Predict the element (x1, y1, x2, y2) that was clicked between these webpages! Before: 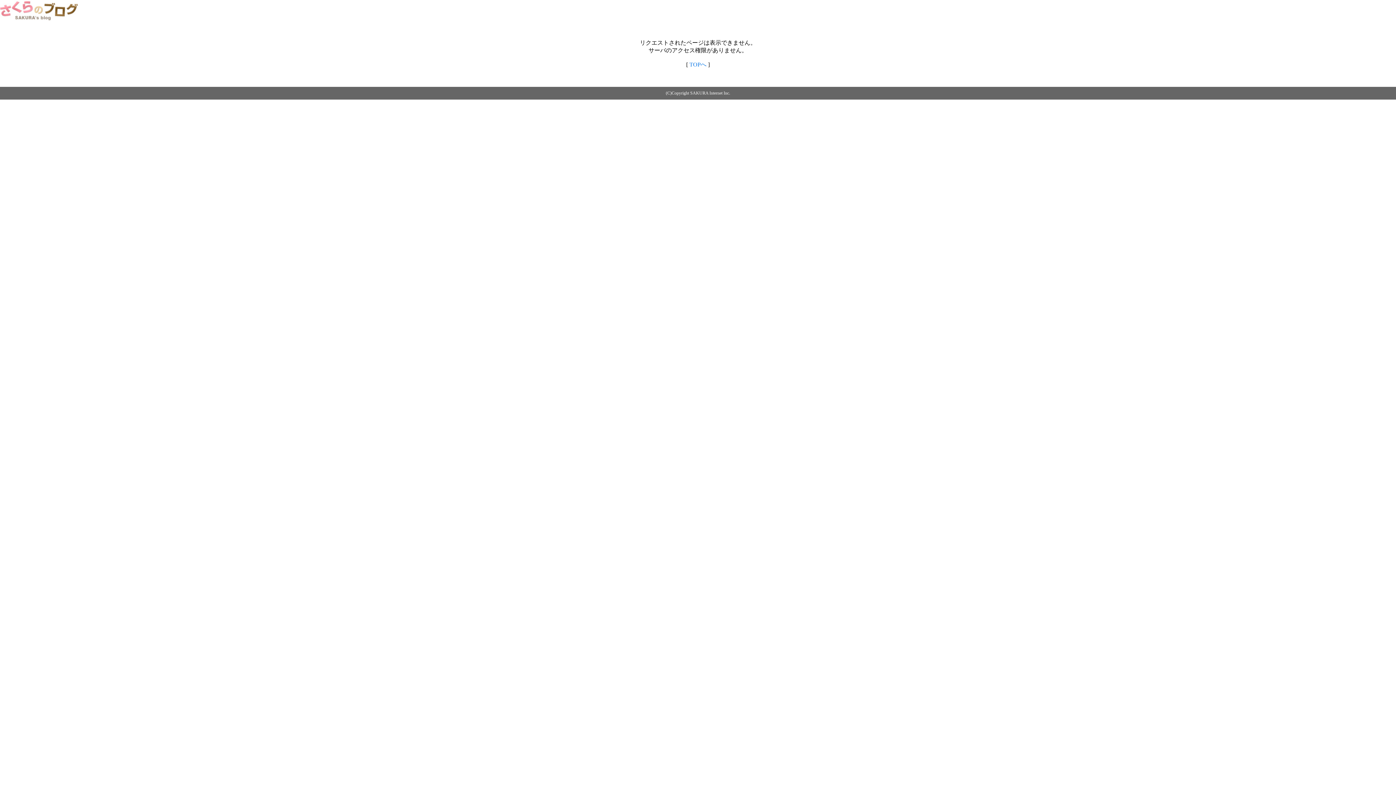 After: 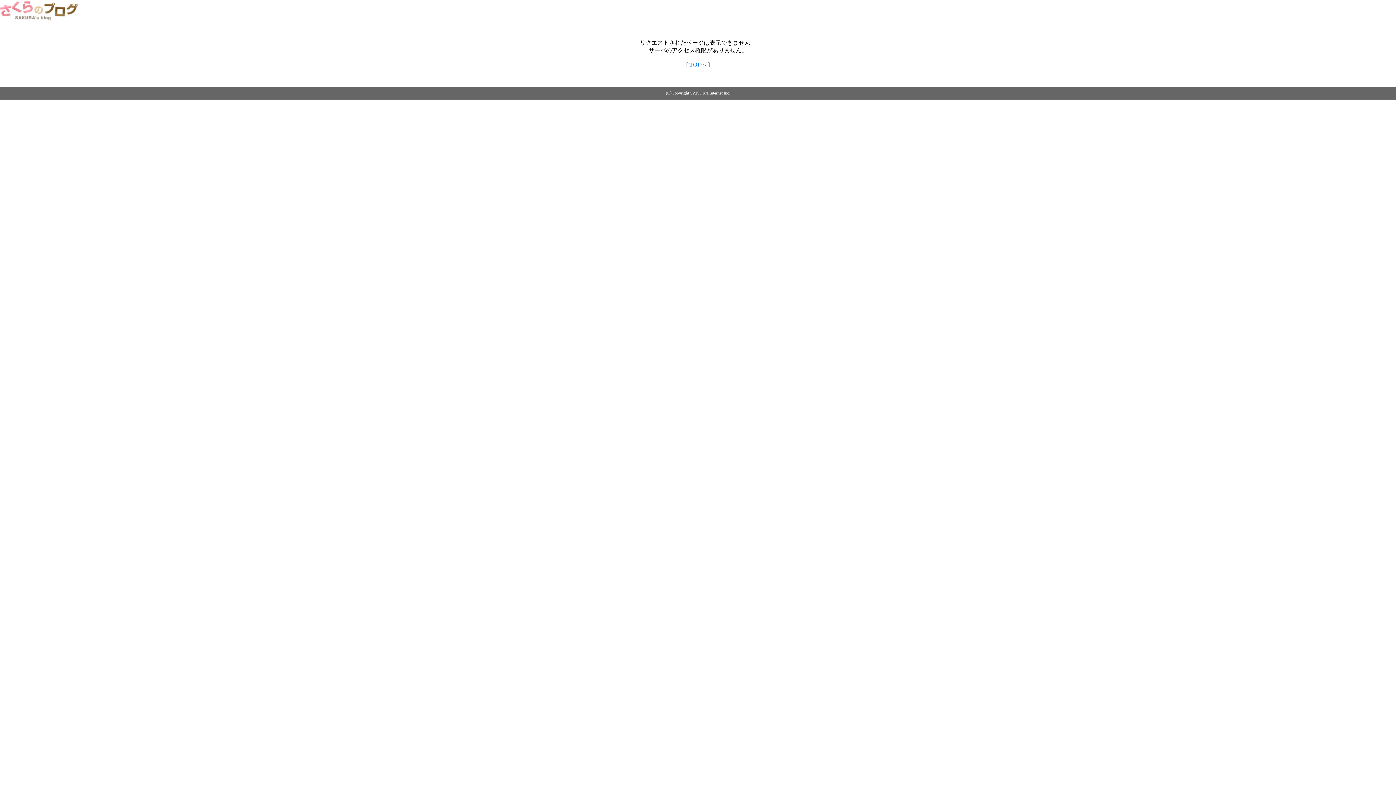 Action: bbox: (689, 61, 706, 67) label: TOPへ